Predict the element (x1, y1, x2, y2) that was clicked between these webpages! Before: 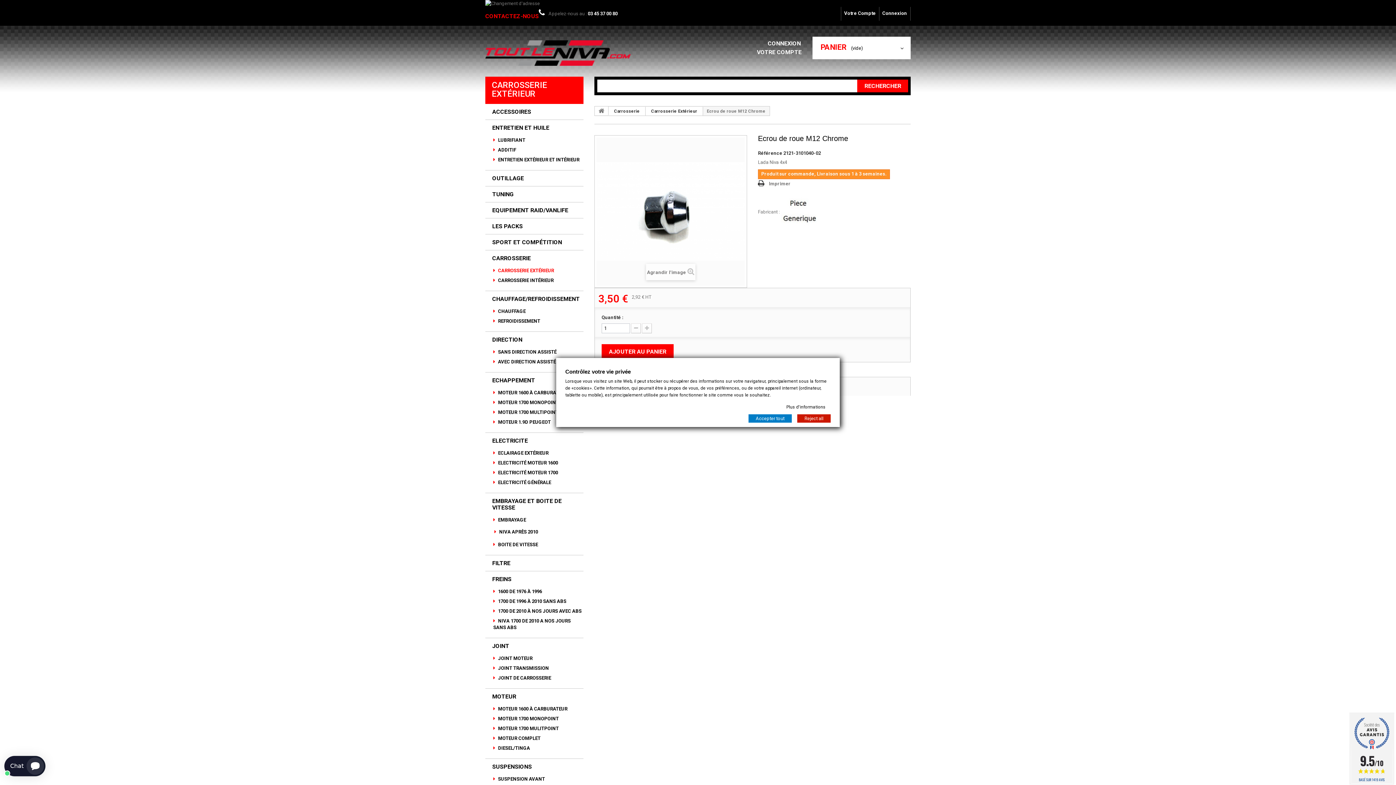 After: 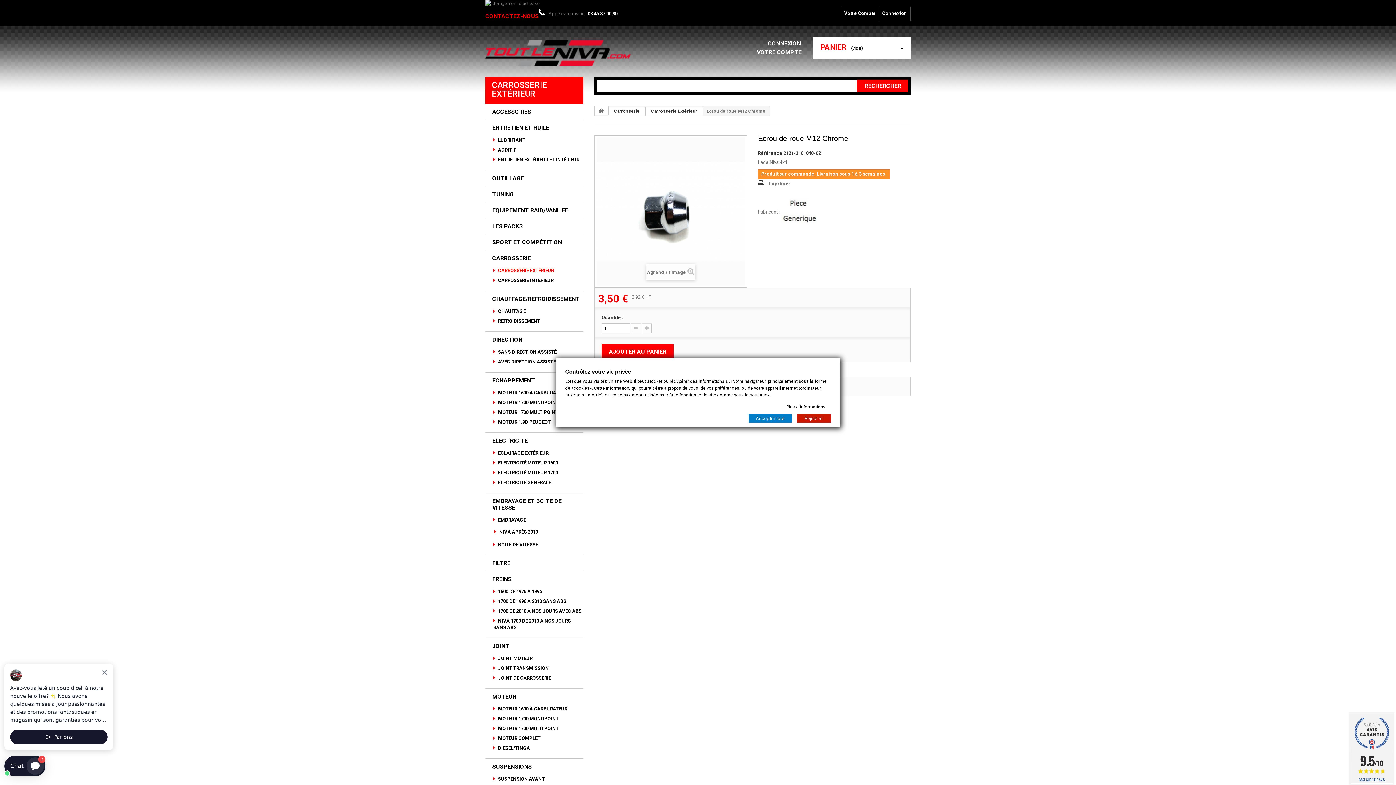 Action: label: 9.5/10
BASÉ SUR 1419 AVIS bbox: (1348, 712, 1396, 785)